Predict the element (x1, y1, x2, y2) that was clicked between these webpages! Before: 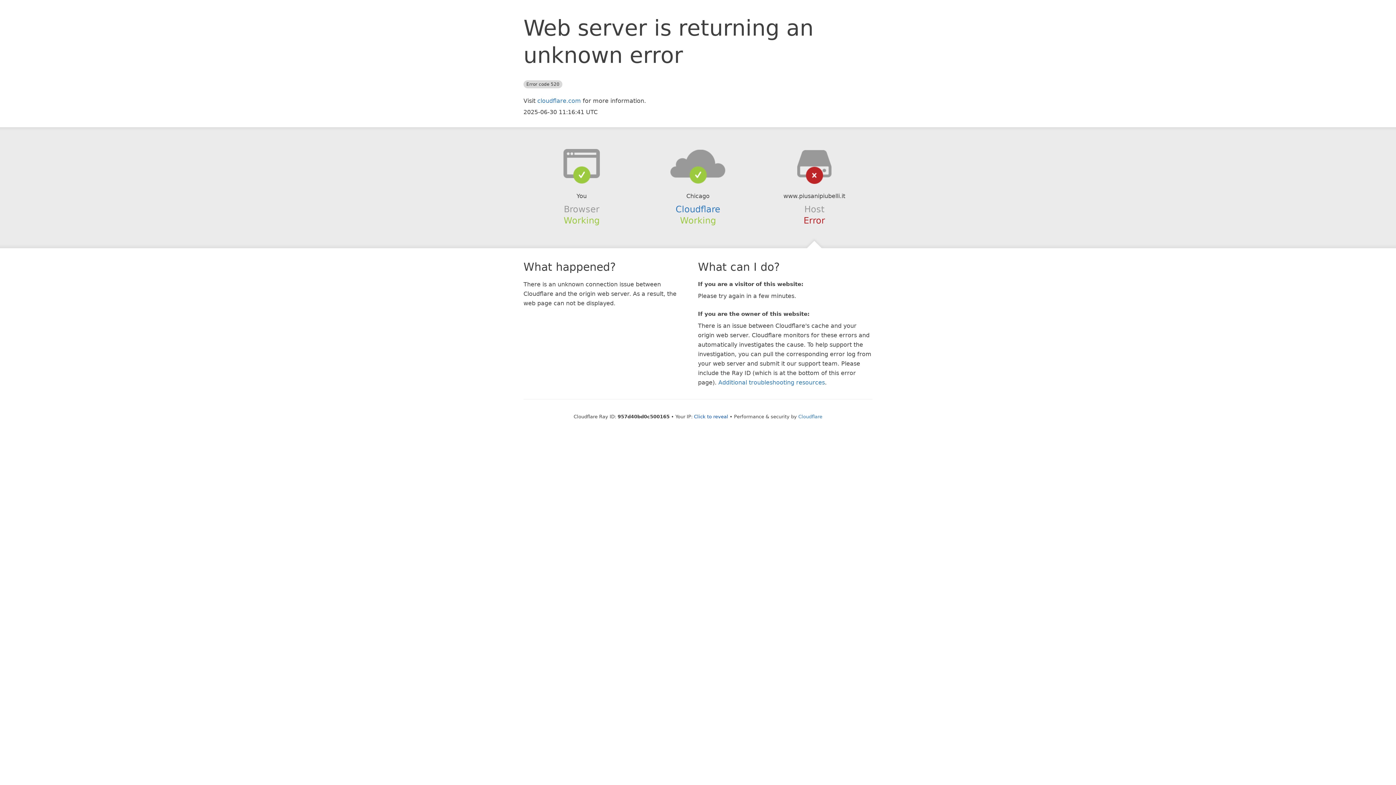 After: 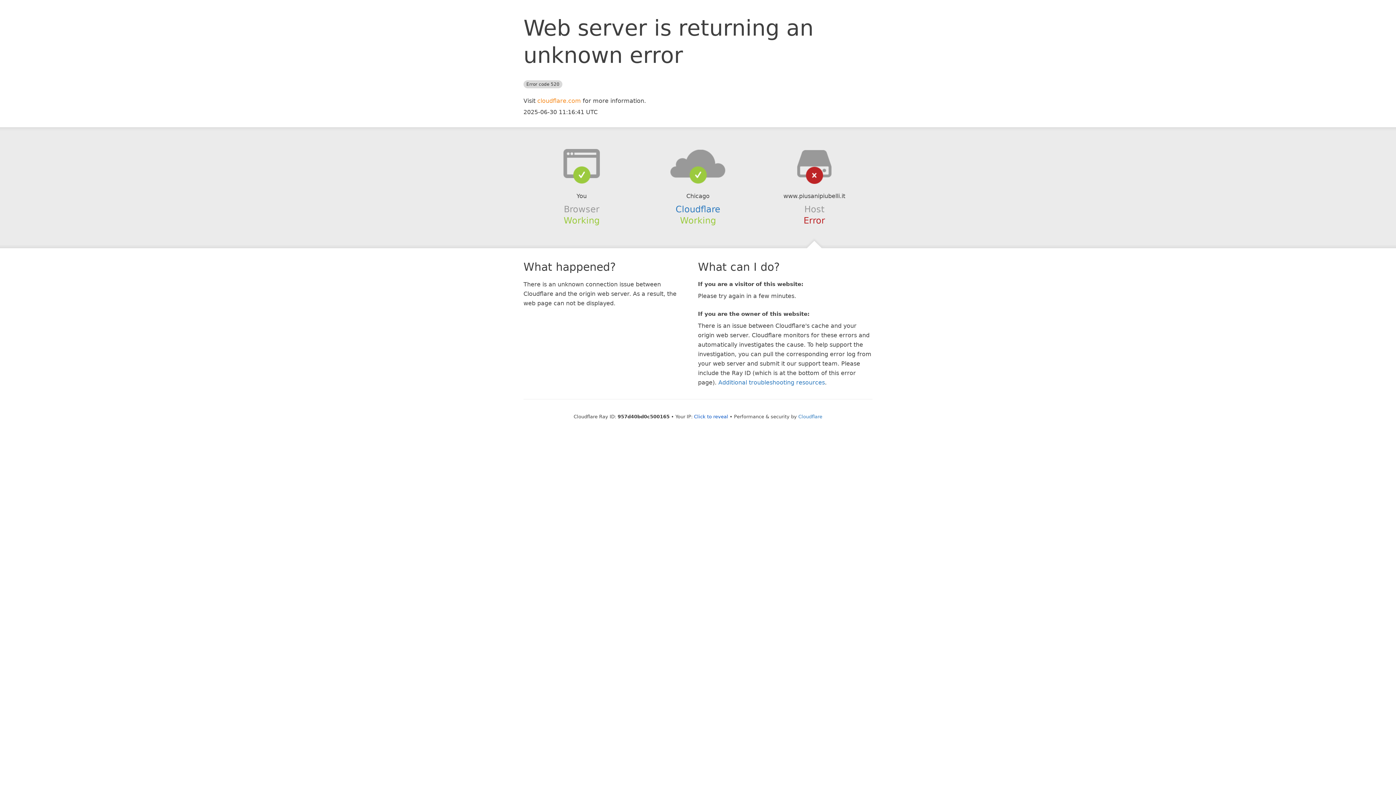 Action: bbox: (537, 97, 581, 104) label: cloudflare.com